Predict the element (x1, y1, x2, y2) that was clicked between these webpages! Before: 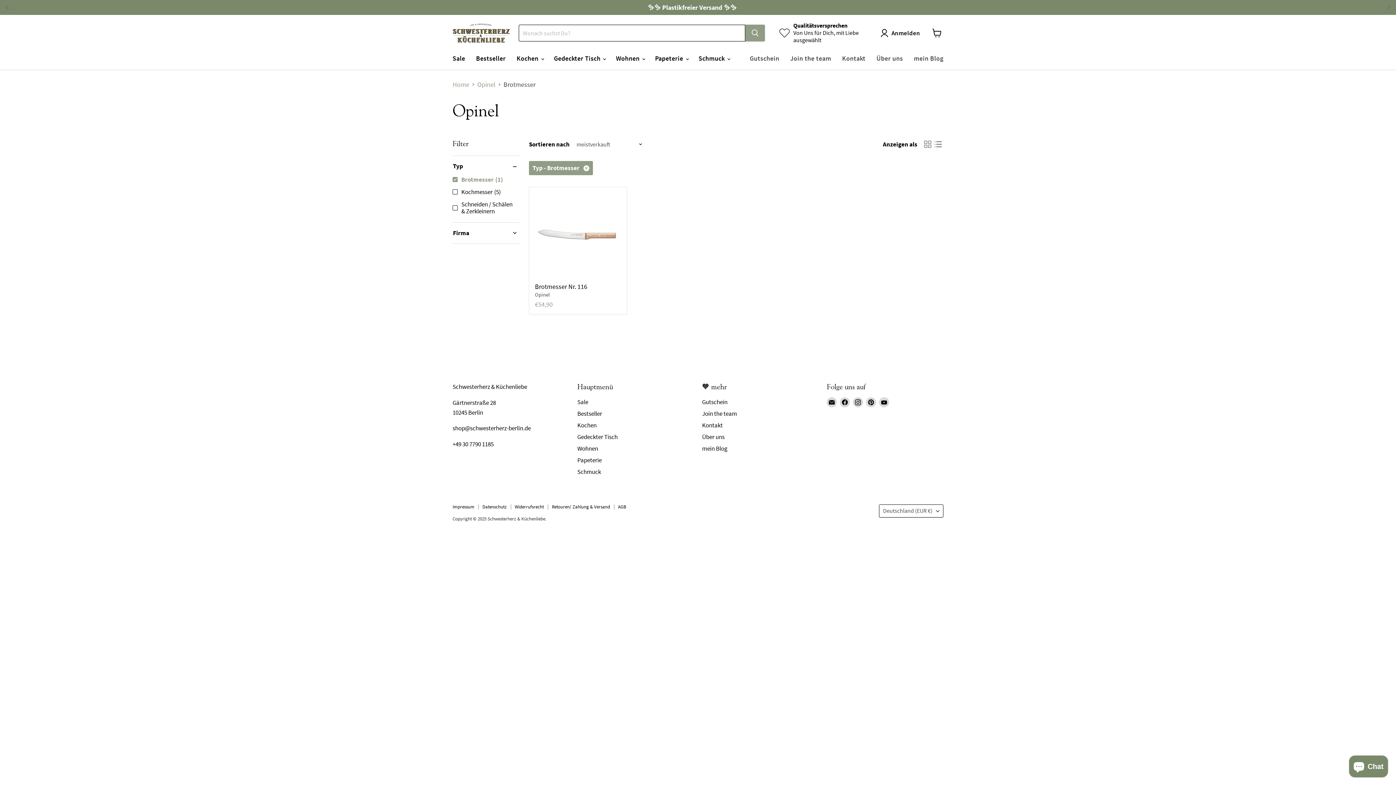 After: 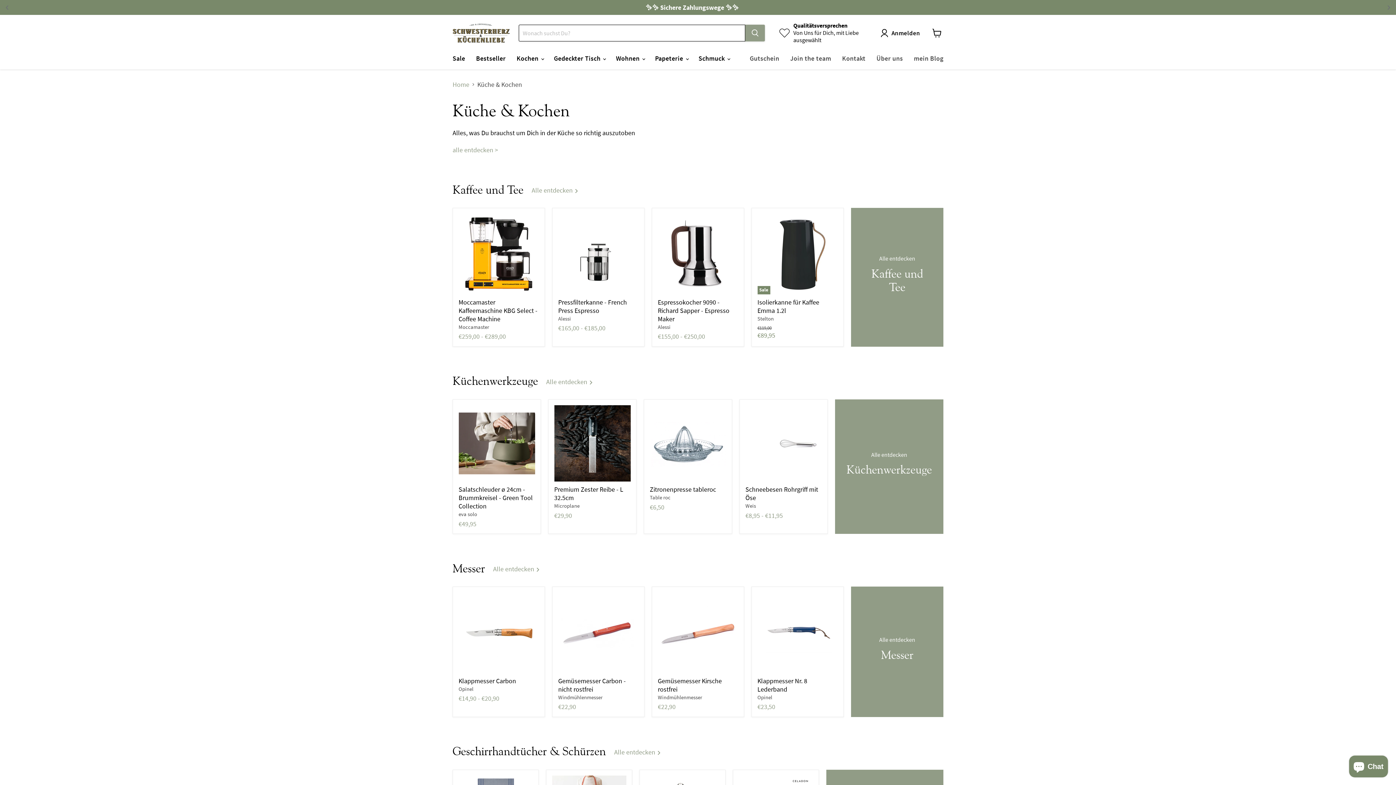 Action: bbox: (577, 421, 596, 429) label: Kochen